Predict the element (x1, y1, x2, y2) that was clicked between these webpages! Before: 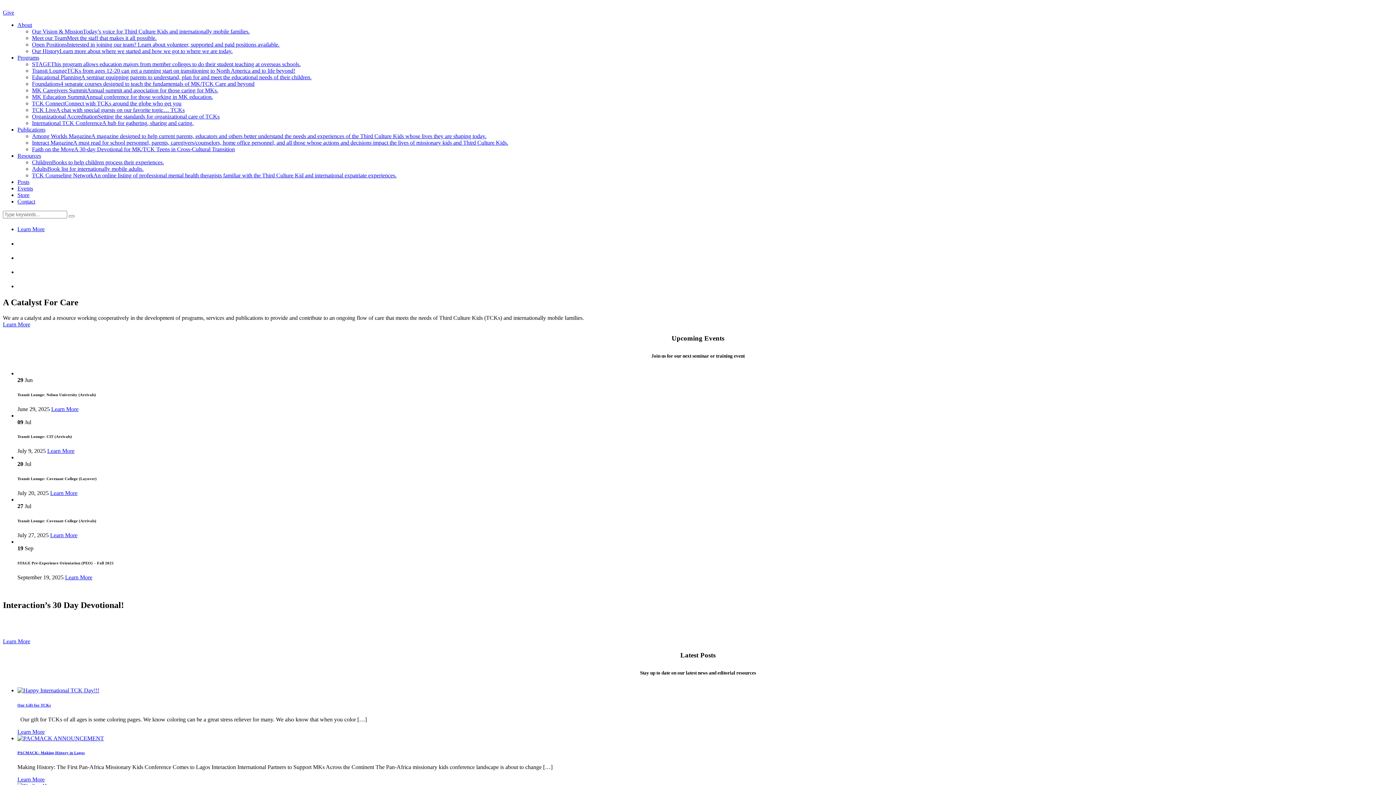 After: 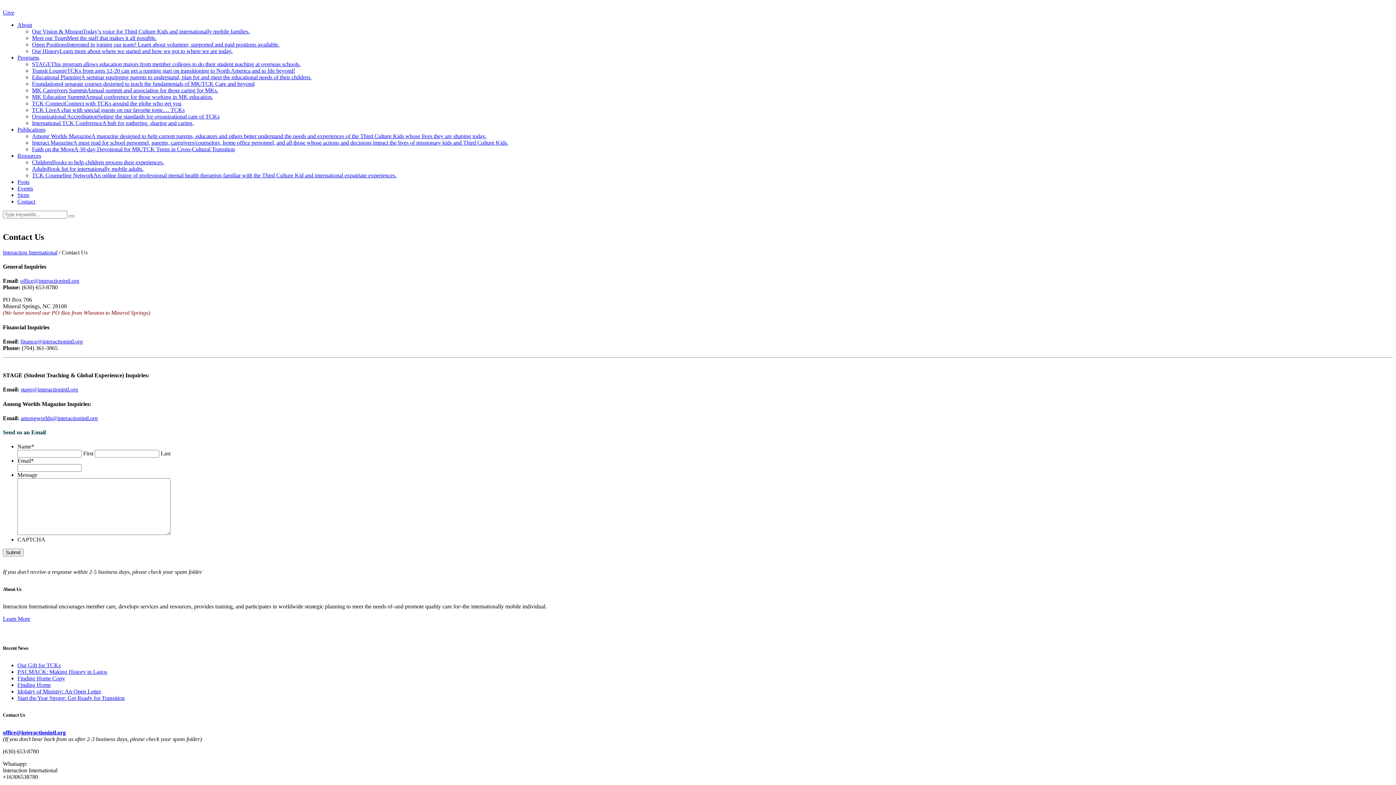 Action: bbox: (17, 198, 35, 204) label: Contact